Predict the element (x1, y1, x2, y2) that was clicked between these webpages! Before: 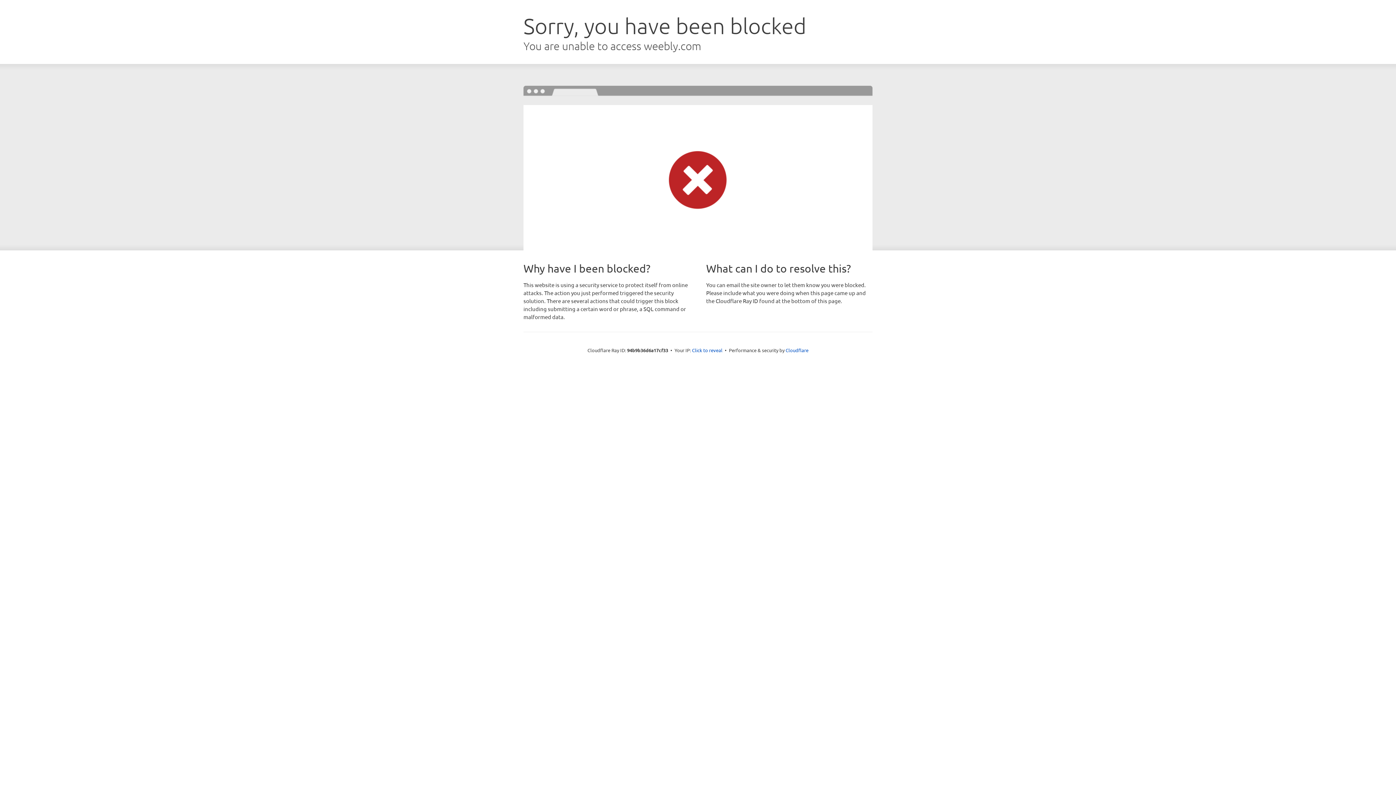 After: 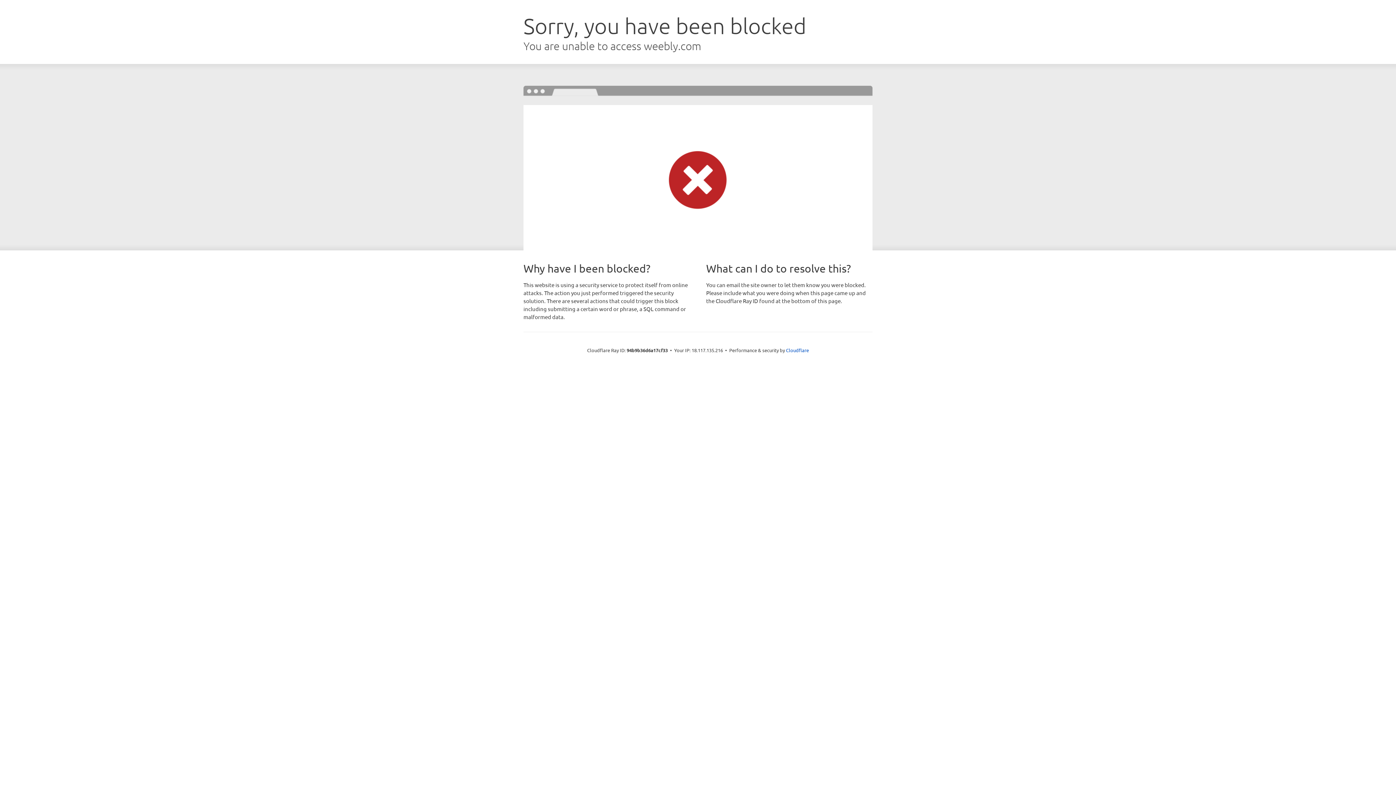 Action: label: Click to reveal bbox: (692, 346, 722, 353)